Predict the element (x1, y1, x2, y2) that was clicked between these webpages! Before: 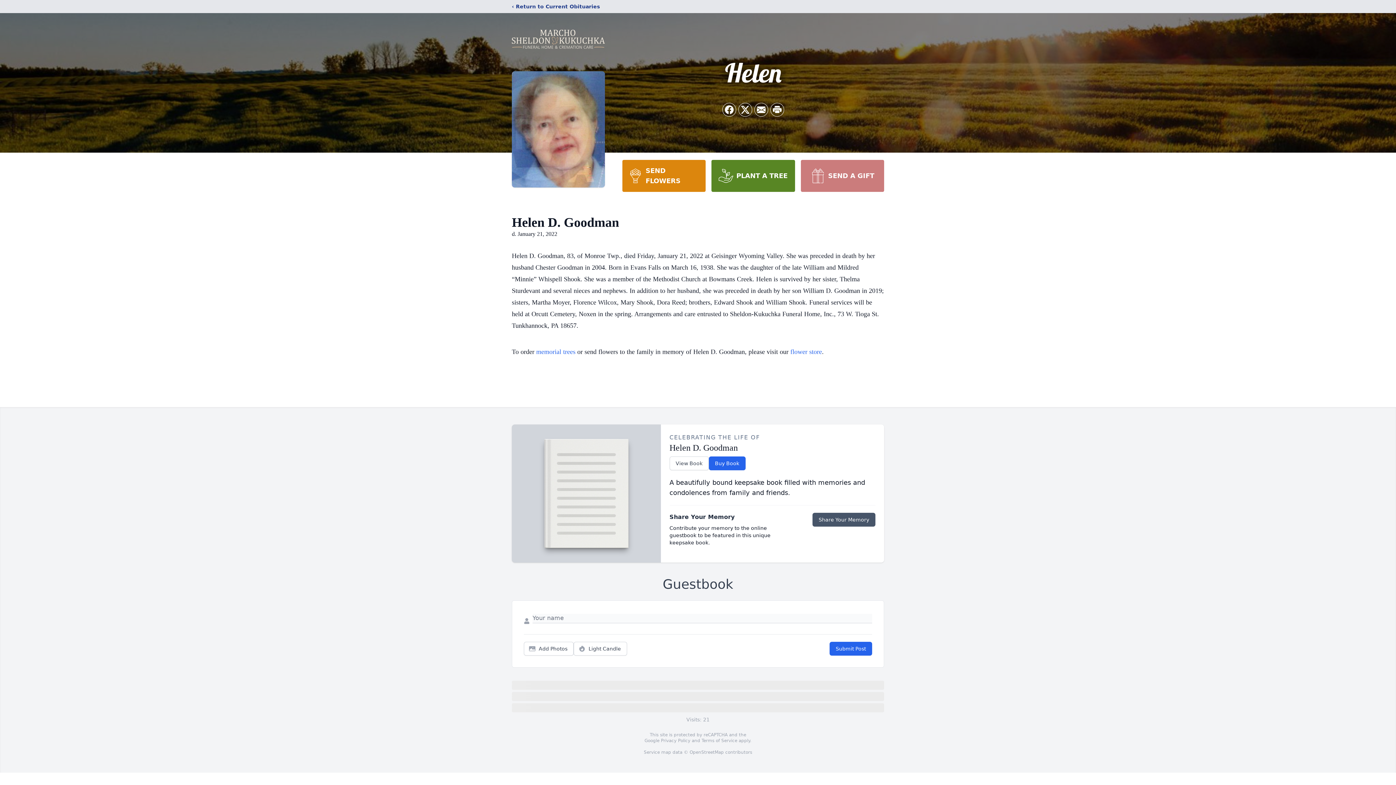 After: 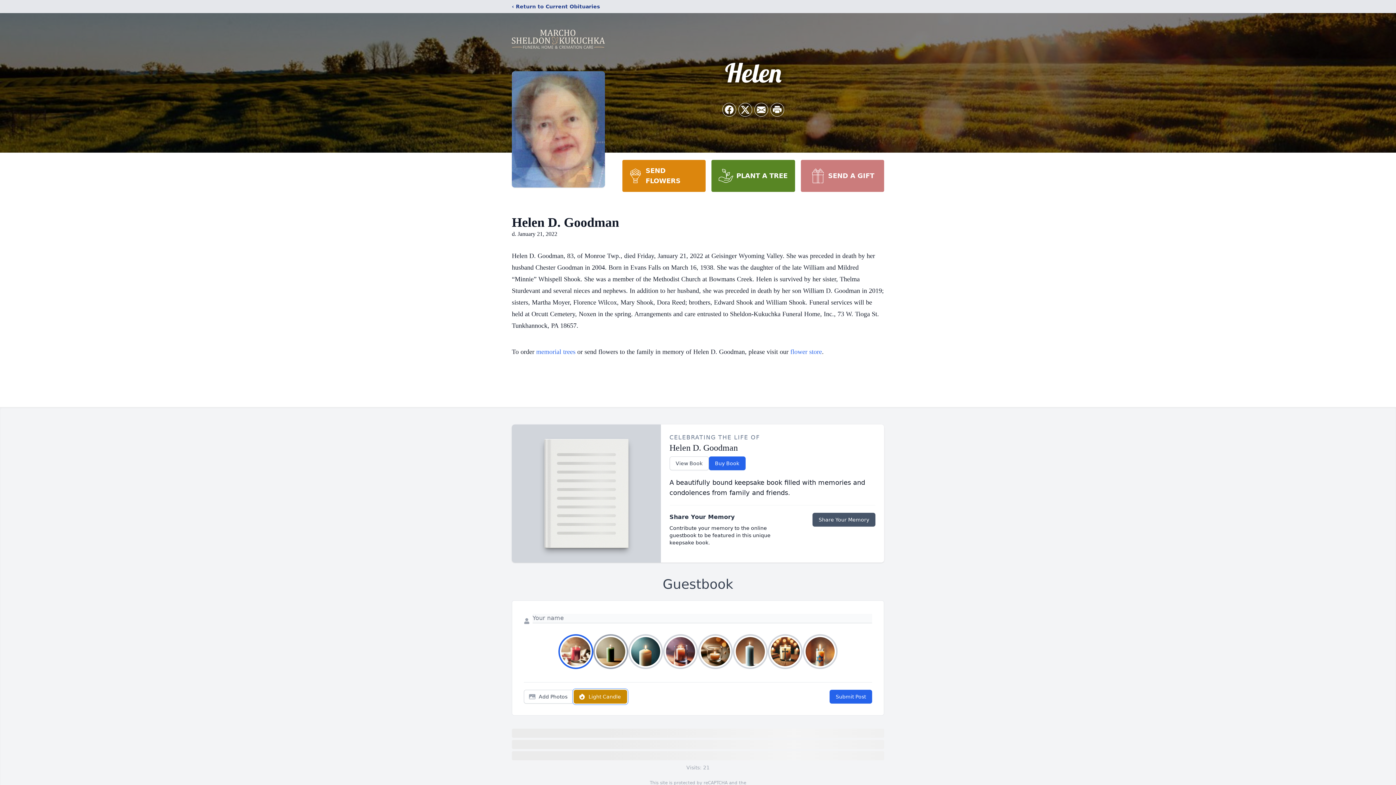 Action: bbox: (573, 642, 627, 656) label: Light Candle